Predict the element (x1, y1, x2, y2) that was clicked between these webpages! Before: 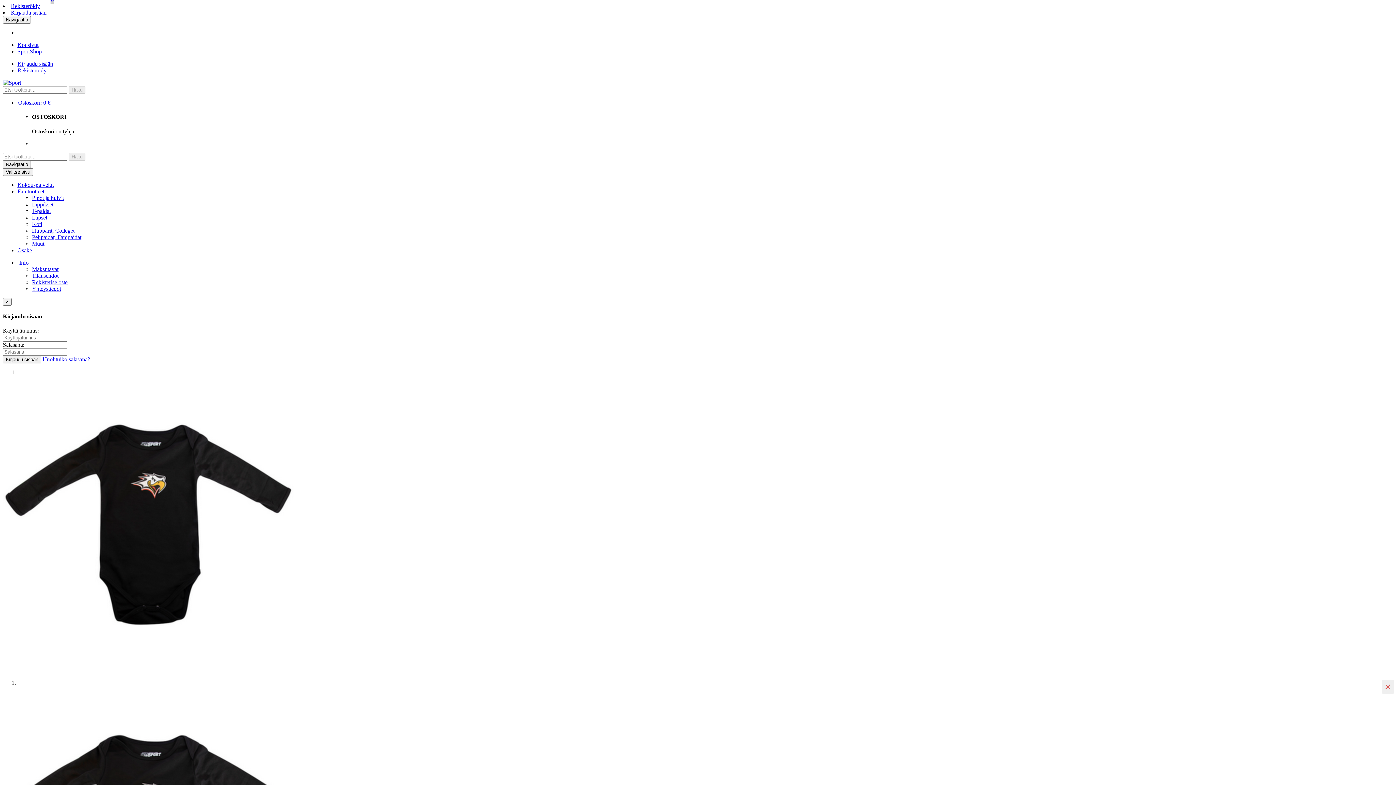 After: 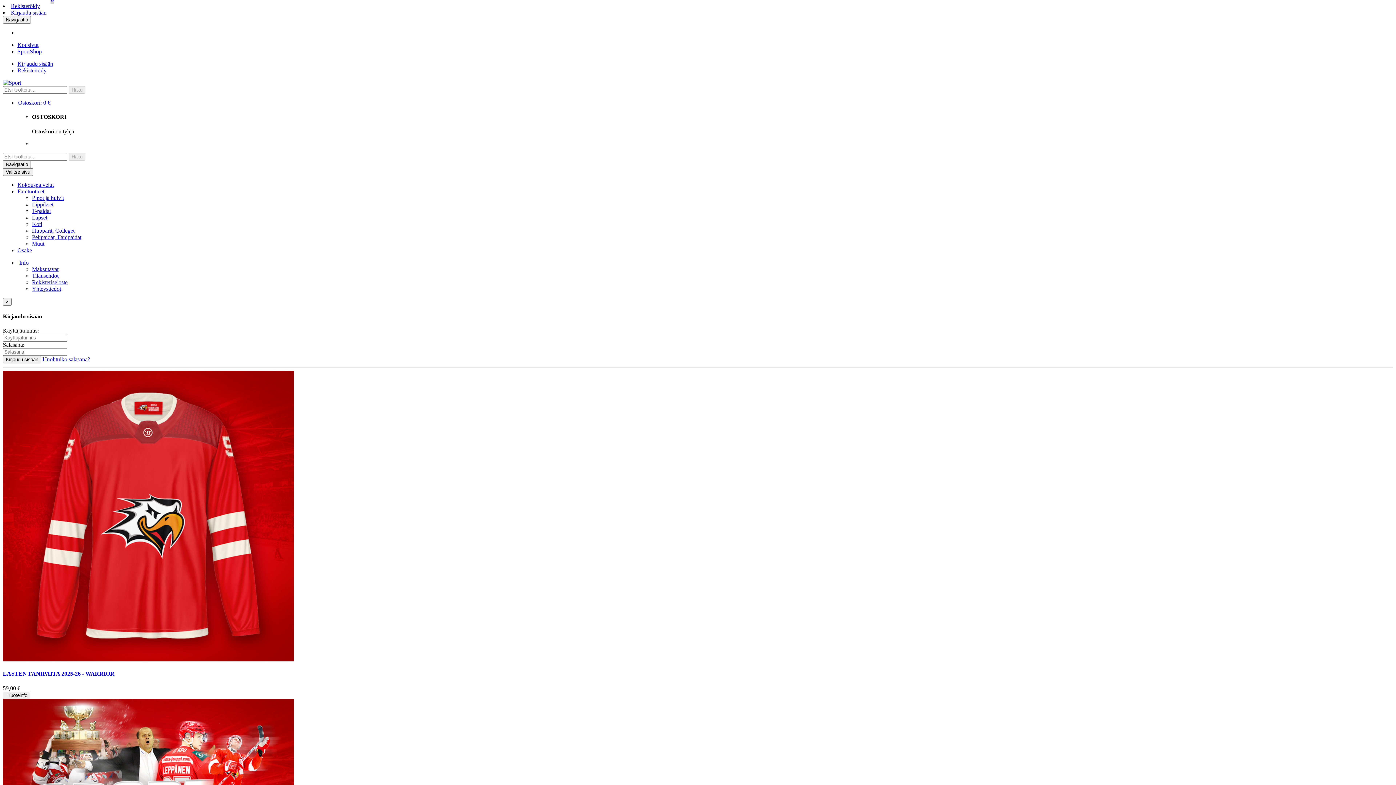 Action: bbox: (2, 79, 21, 85)